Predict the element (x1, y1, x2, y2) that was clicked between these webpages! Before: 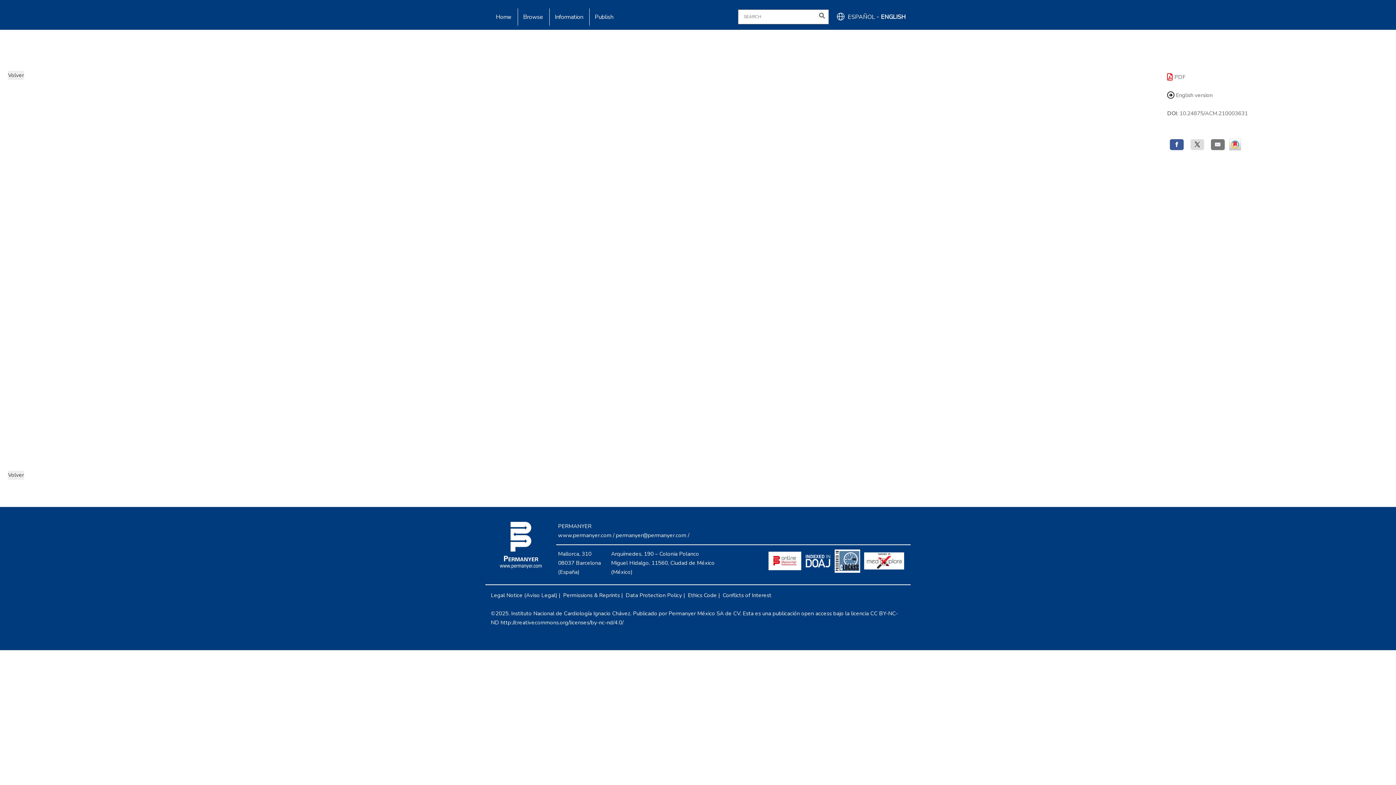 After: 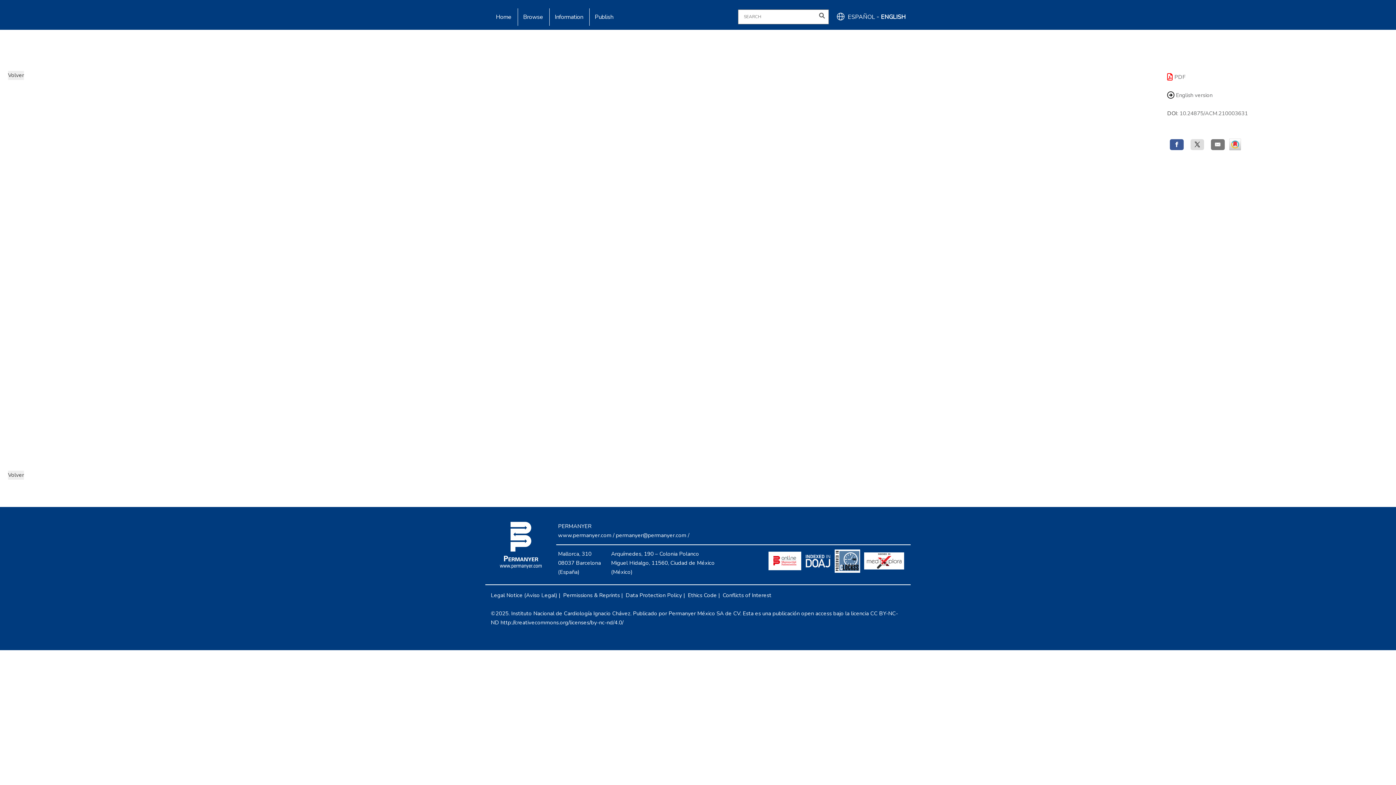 Action: bbox: (1229, 140, 1241, 147)